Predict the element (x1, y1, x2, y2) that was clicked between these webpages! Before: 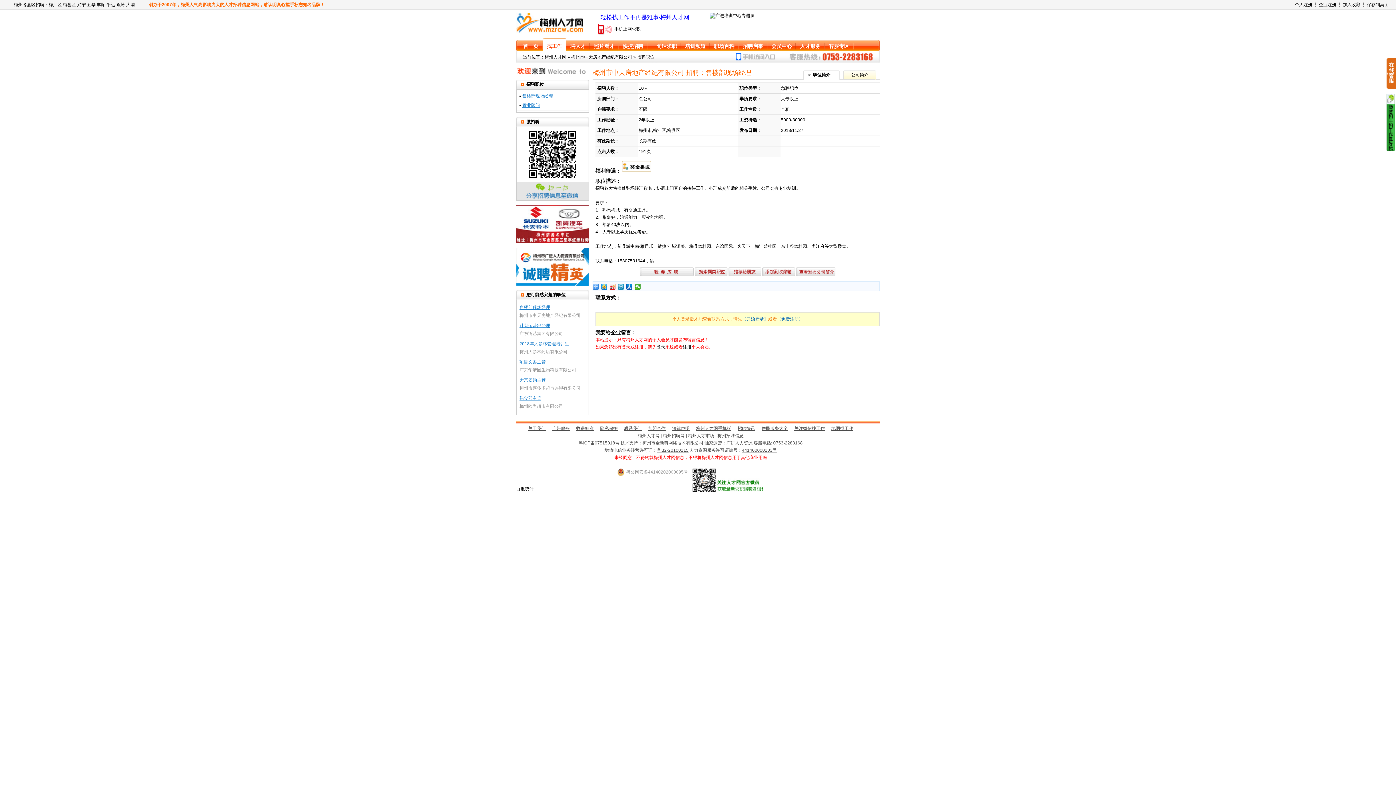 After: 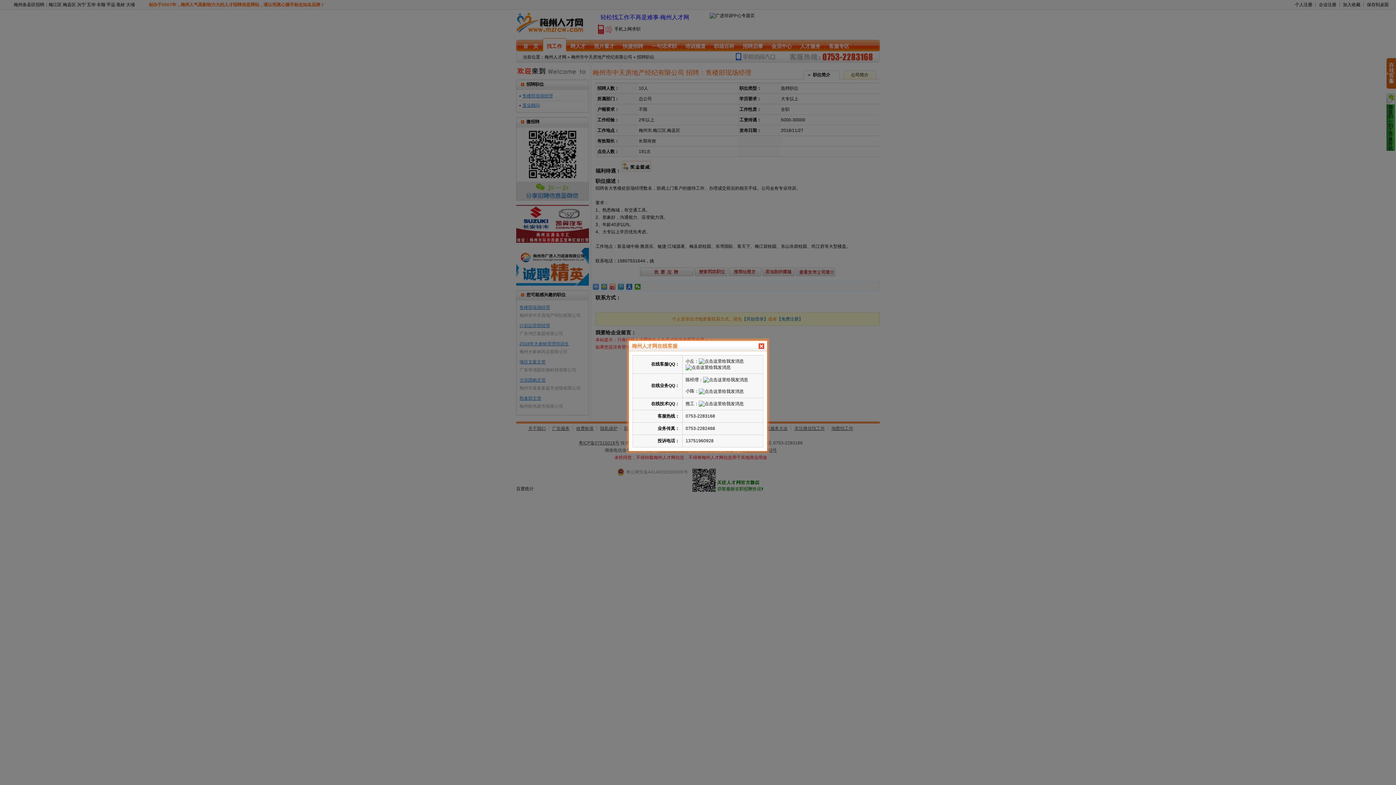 Action: bbox: (1386, 84, 1396, 89)